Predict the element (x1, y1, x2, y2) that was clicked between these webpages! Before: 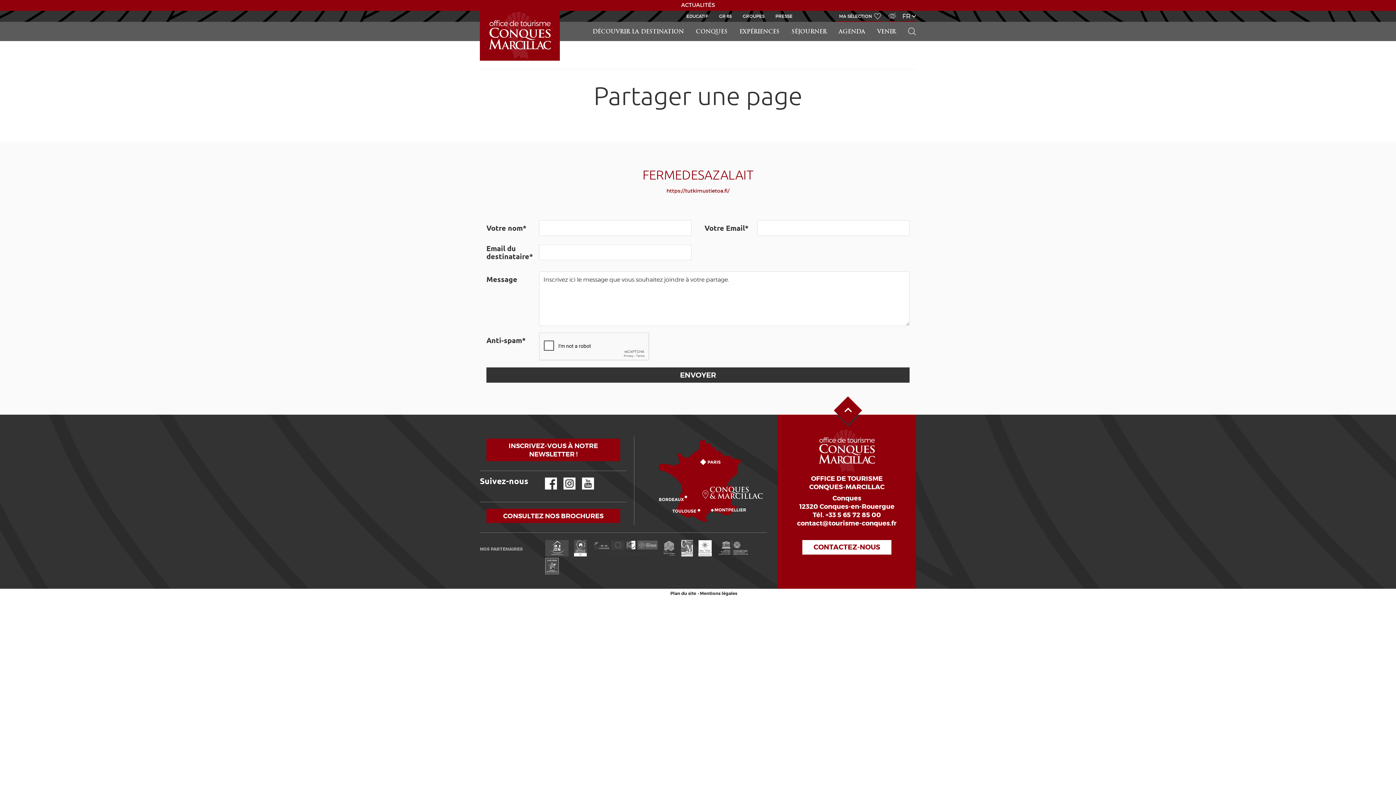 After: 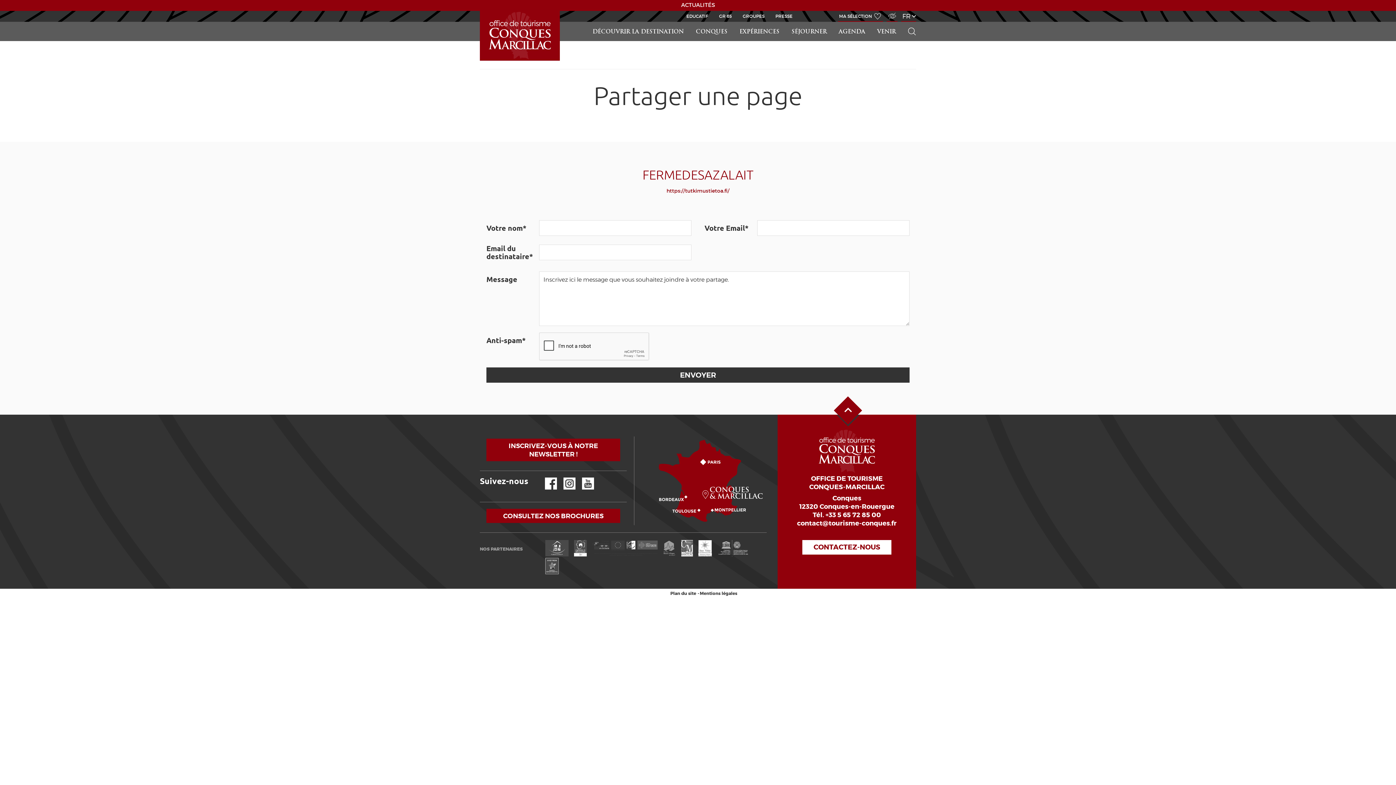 Action: bbox: (563, 477, 575, 489) label: Instagram